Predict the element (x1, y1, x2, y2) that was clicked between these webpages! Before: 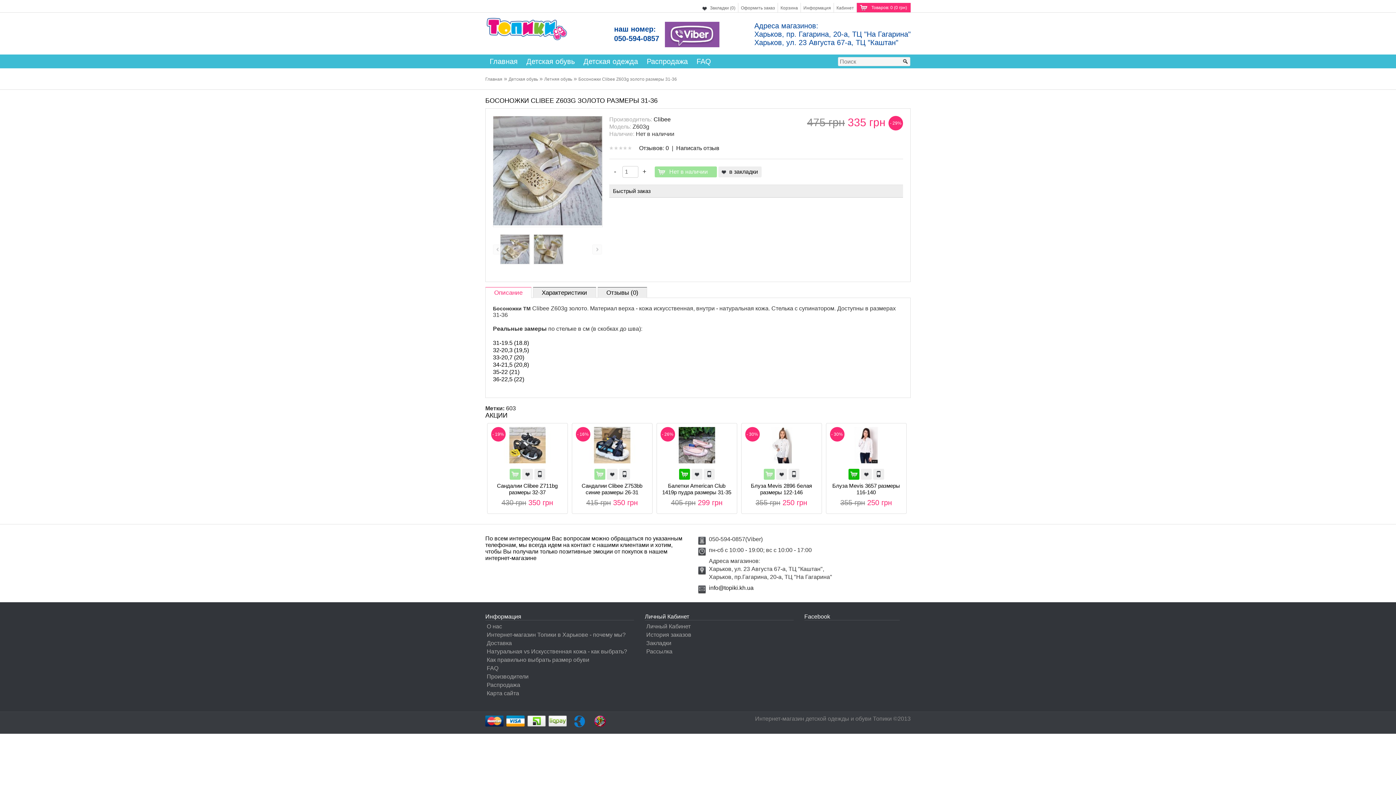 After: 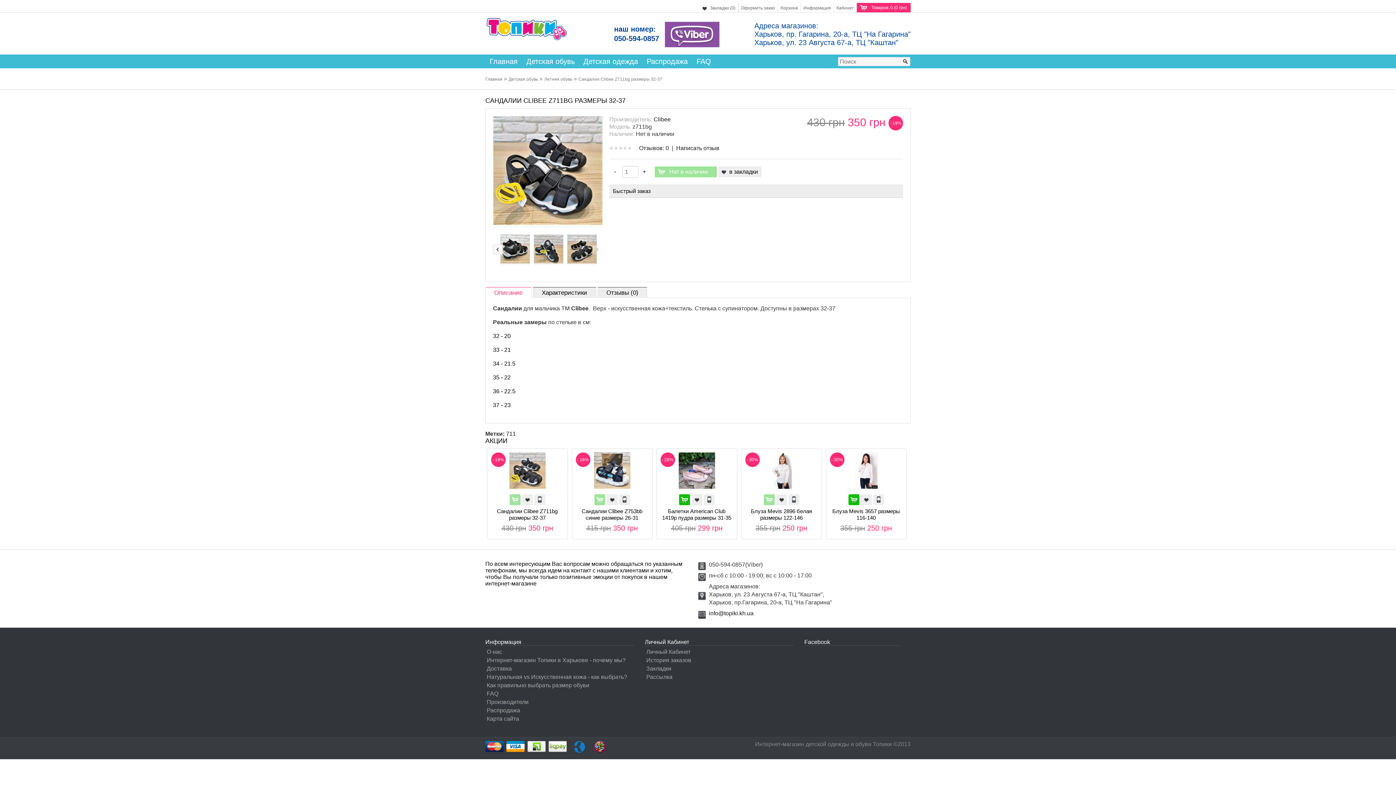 Action: label: Cандалии Clibee Z711bg размеры 32-37 bbox: (491, 482, 563, 496)